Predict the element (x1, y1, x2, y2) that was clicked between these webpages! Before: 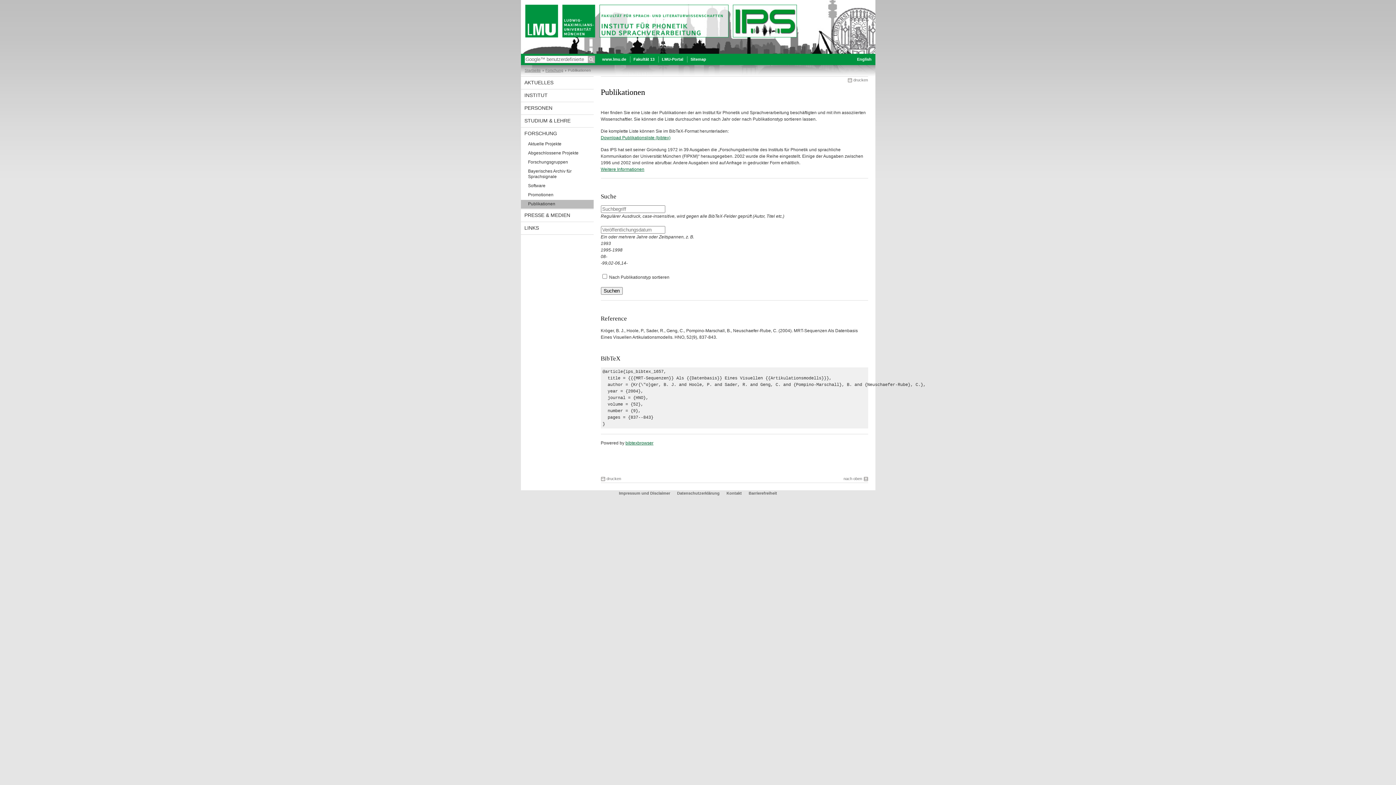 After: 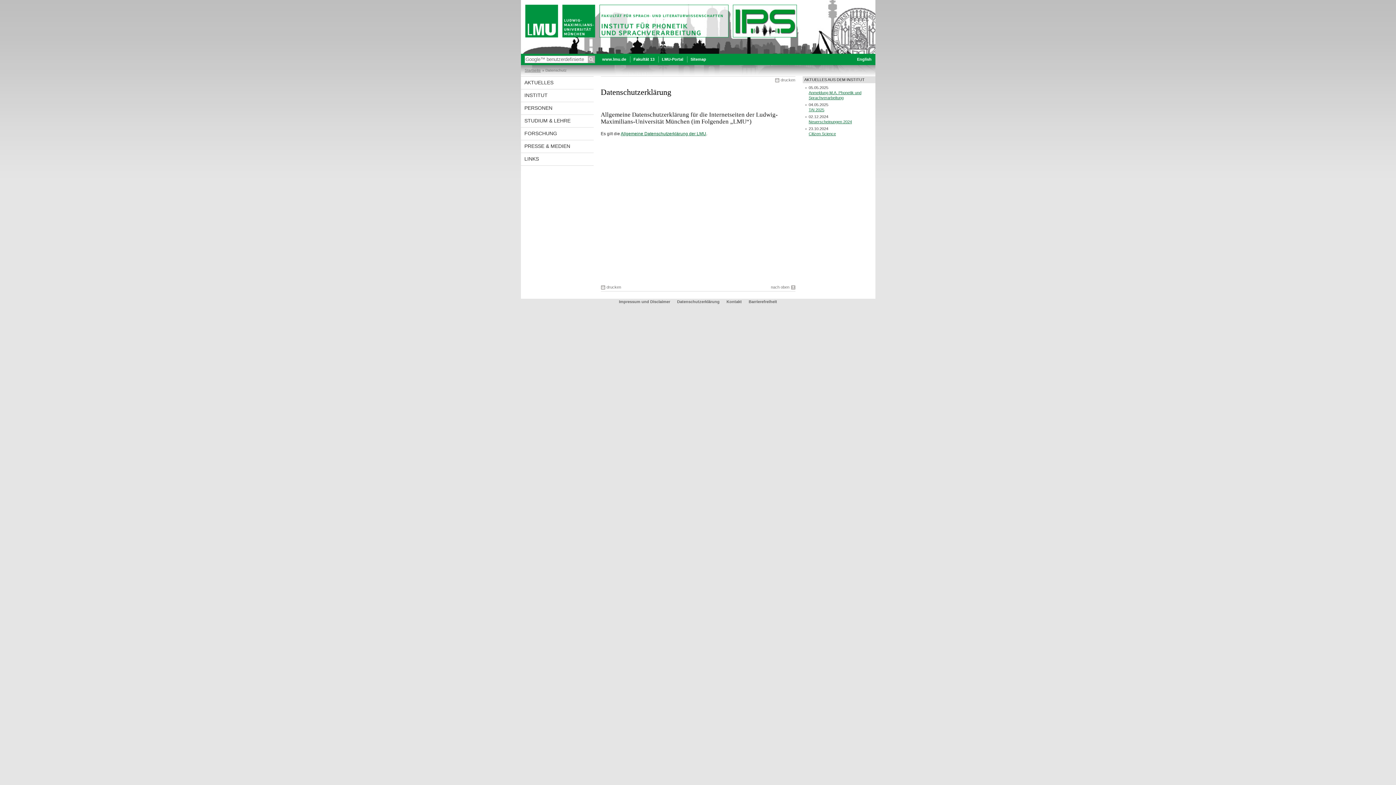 Action: label: Datenschutzerklärung bbox: (677, 491, 719, 495)